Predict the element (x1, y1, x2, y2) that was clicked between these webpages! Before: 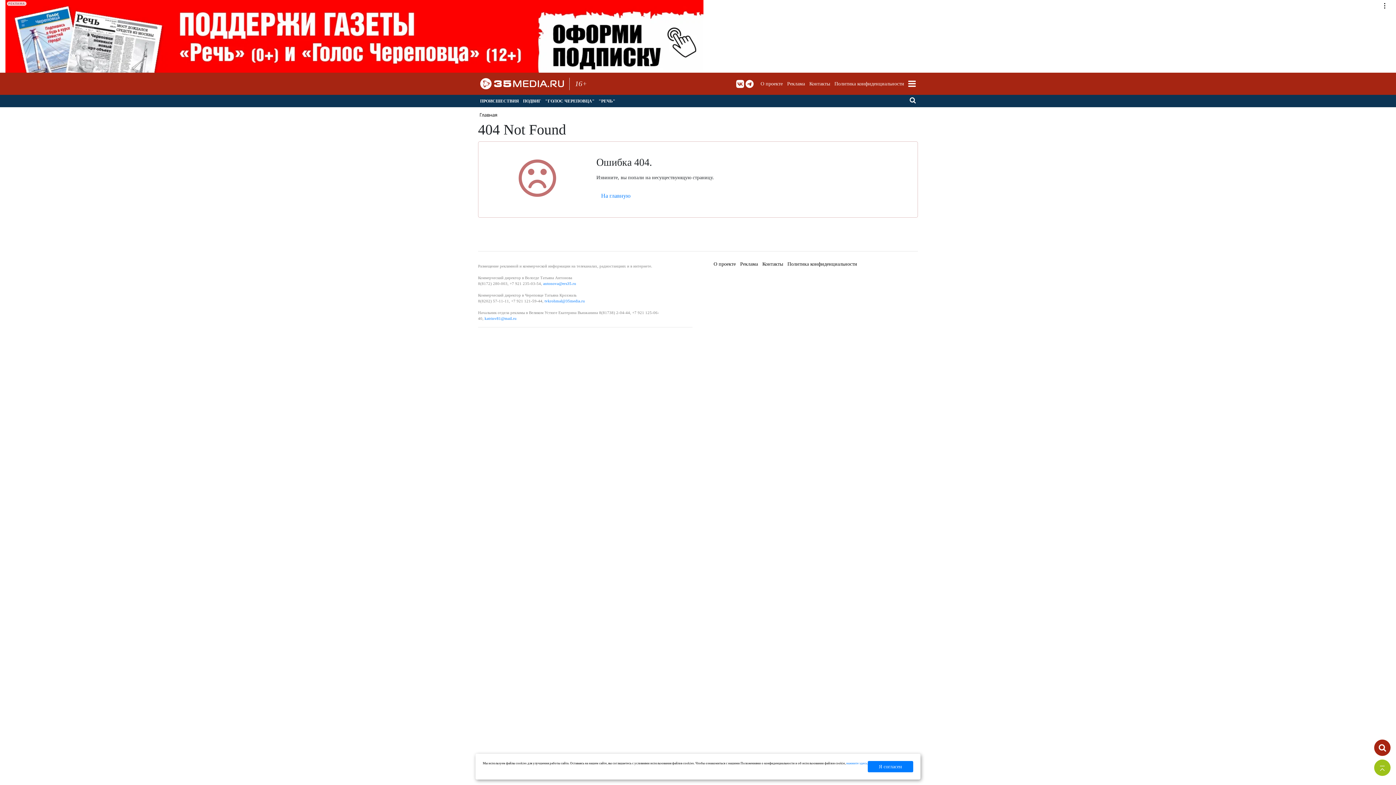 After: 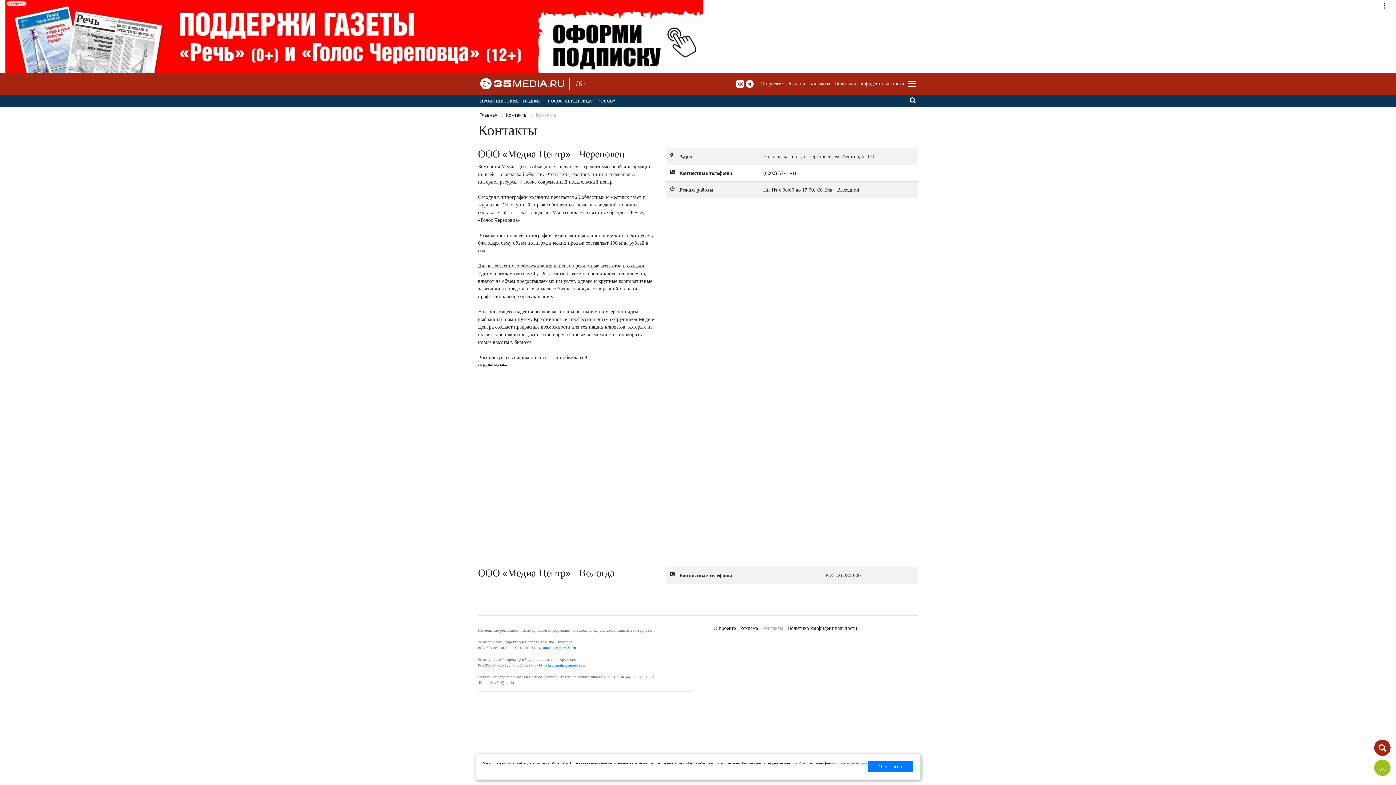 Action: bbox: (809, 81, 830, 90) label: Контакты